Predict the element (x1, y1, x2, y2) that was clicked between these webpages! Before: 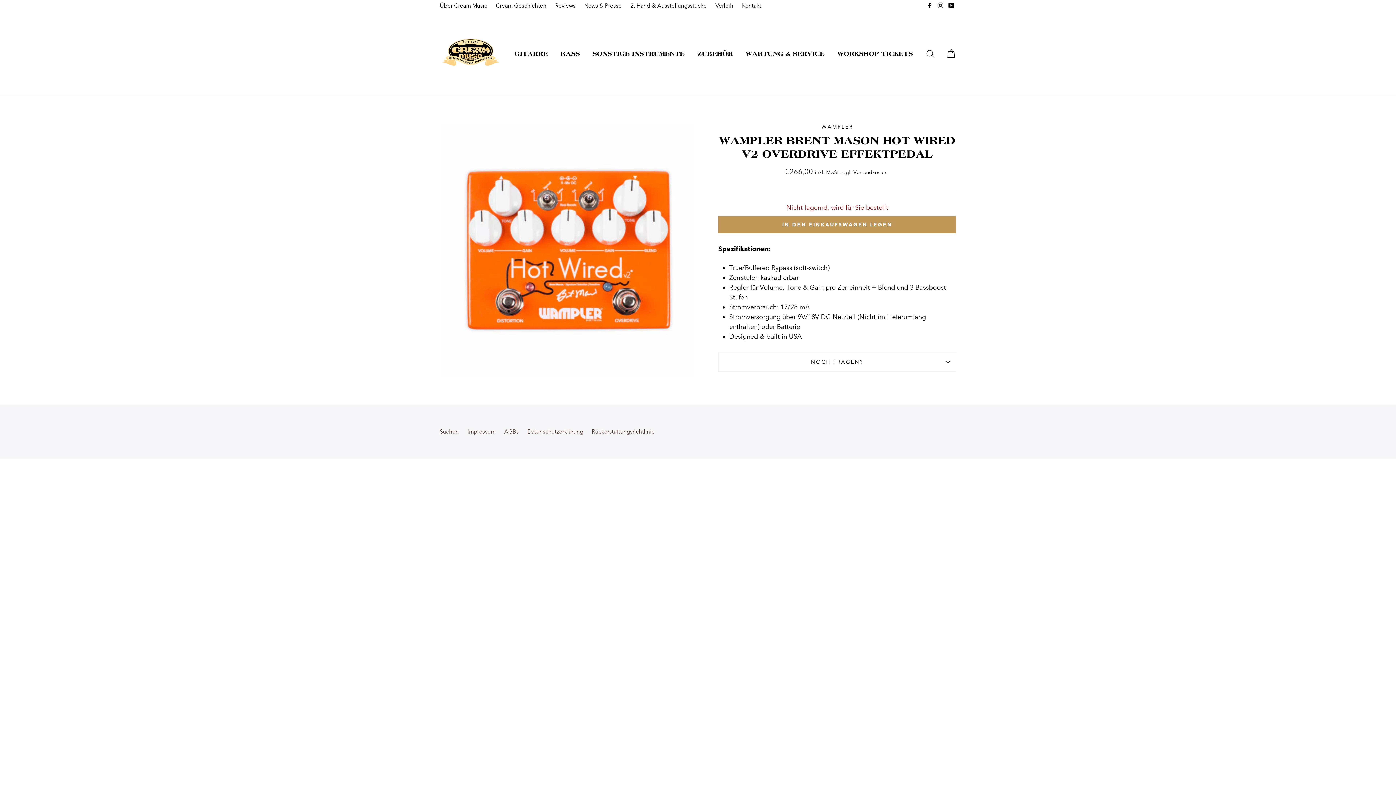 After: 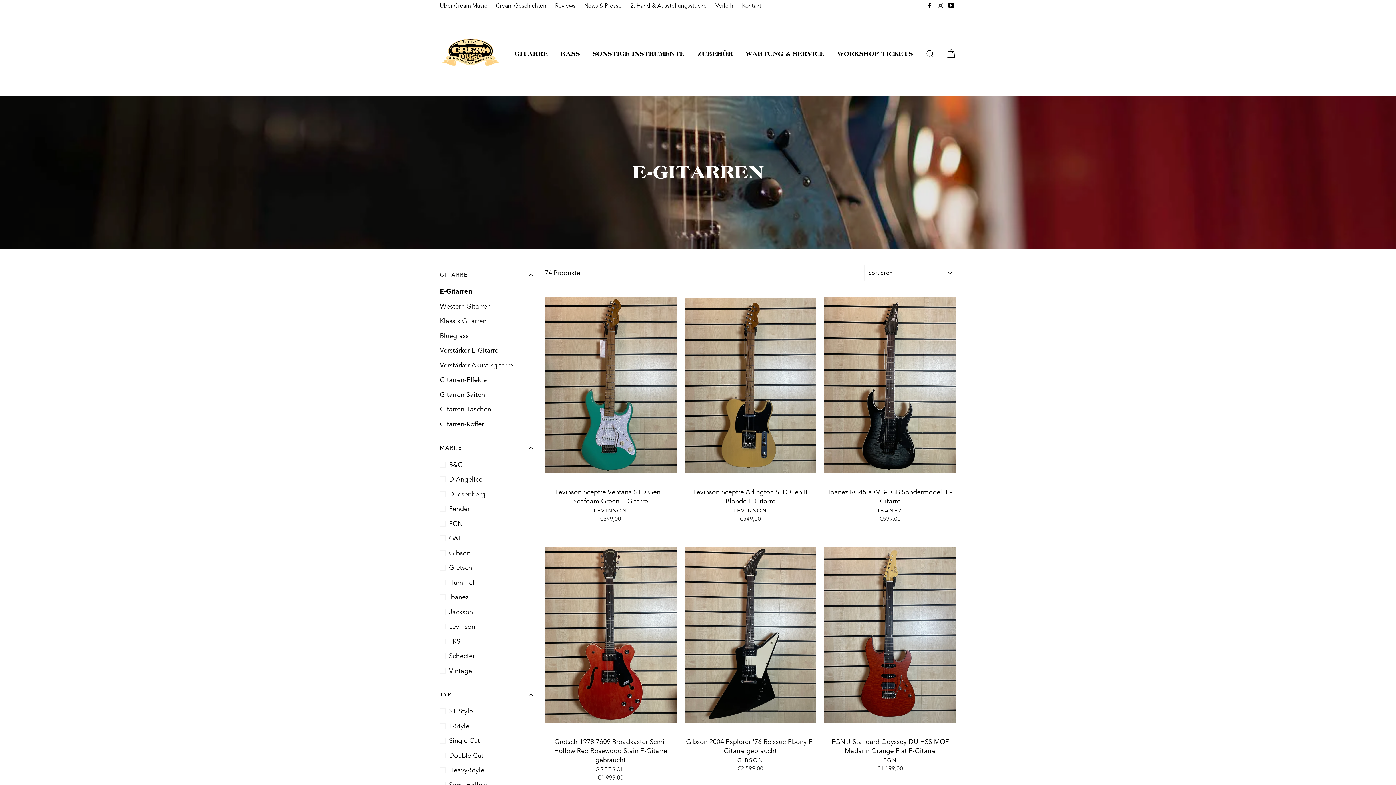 Action: label: GITARRE bbox: (509, 47, 553, 60)